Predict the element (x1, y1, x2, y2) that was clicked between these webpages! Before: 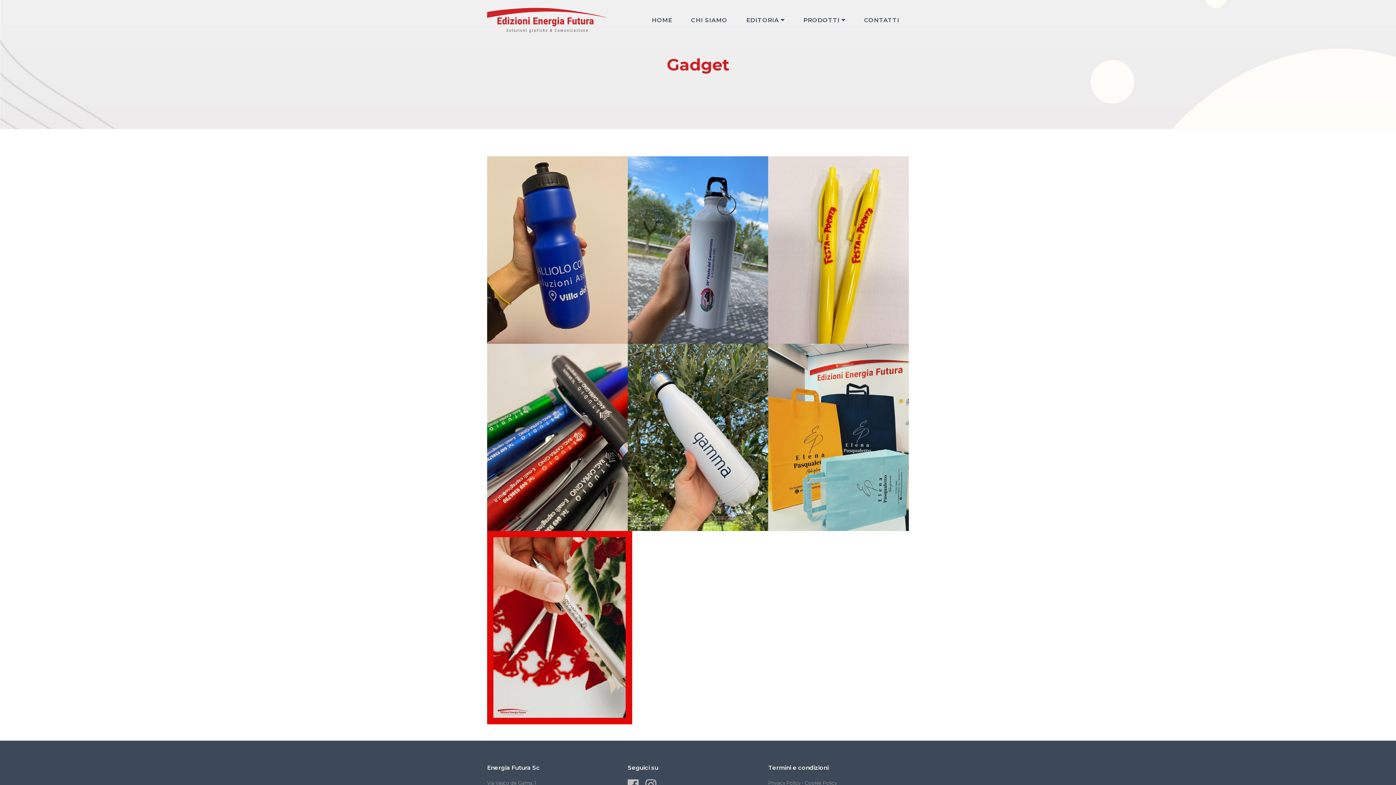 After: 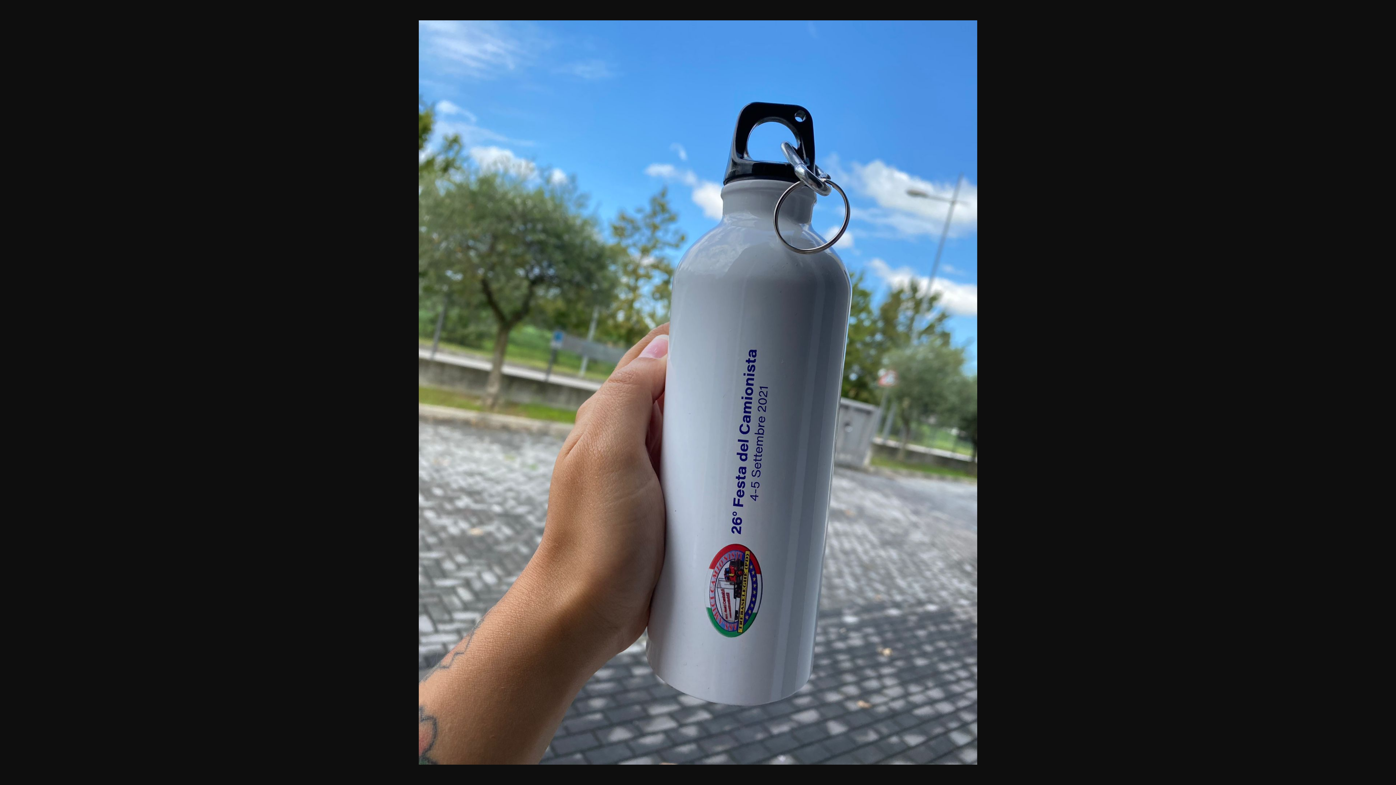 Action: bbox: (627, 156, 768, 343)